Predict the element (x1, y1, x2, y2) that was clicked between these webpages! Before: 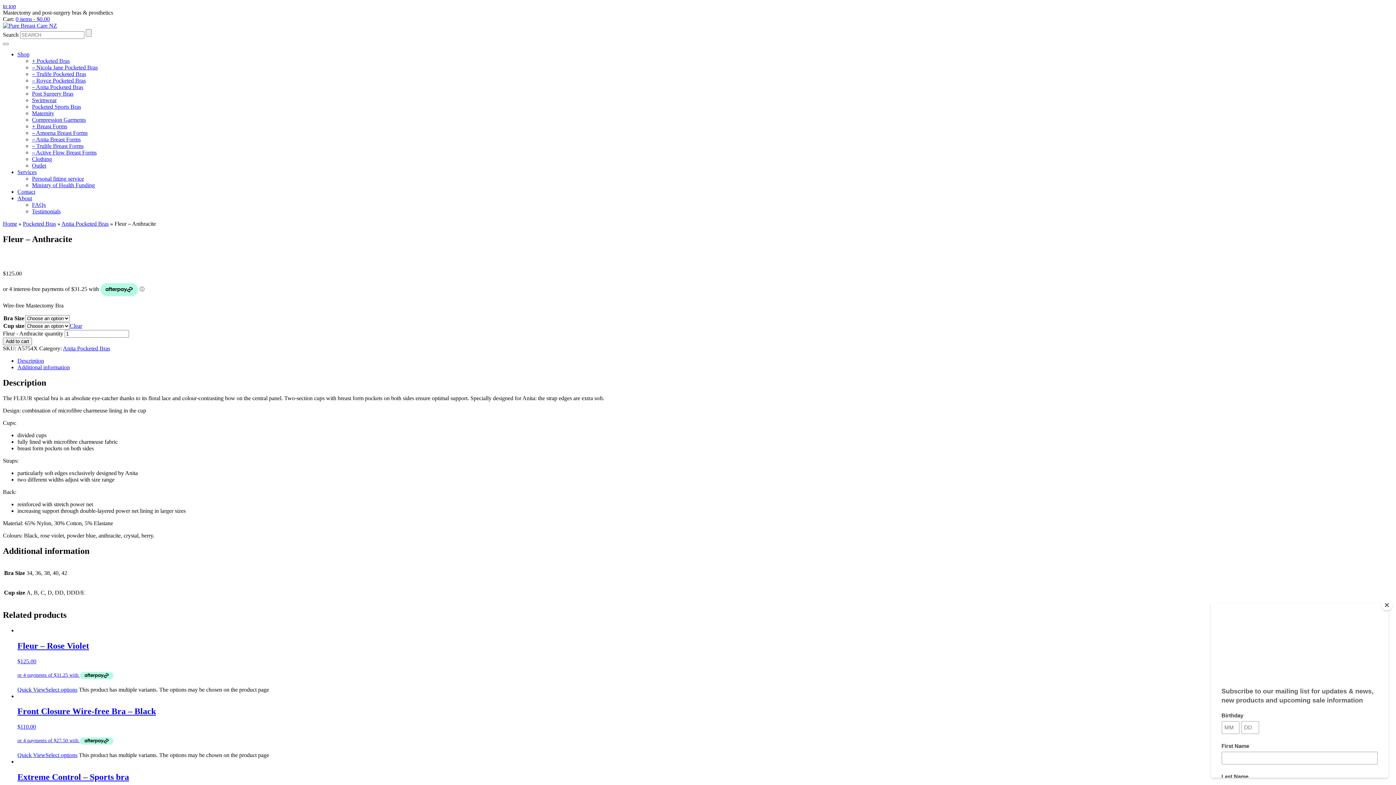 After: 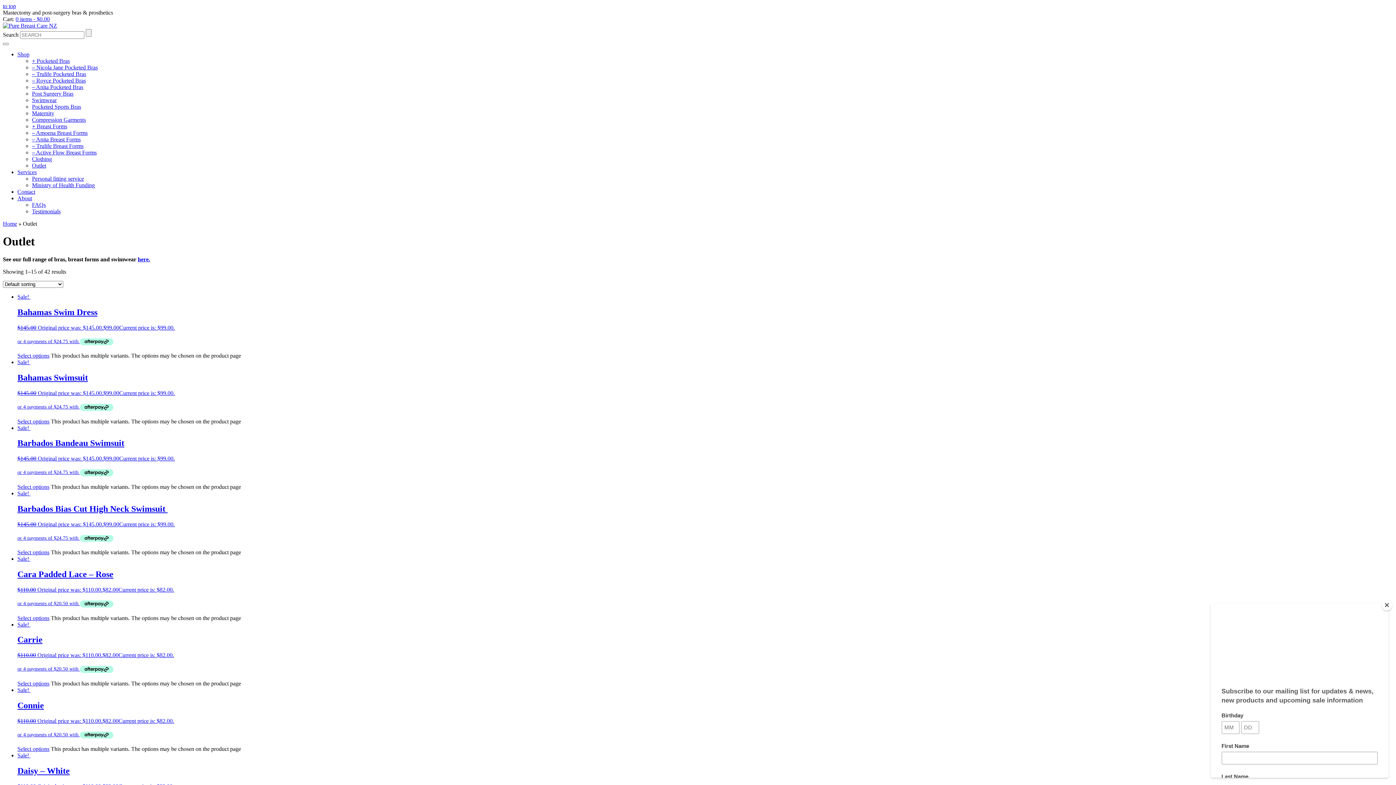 Action: bbox: (32, 162, 46, 168) label: Outlet